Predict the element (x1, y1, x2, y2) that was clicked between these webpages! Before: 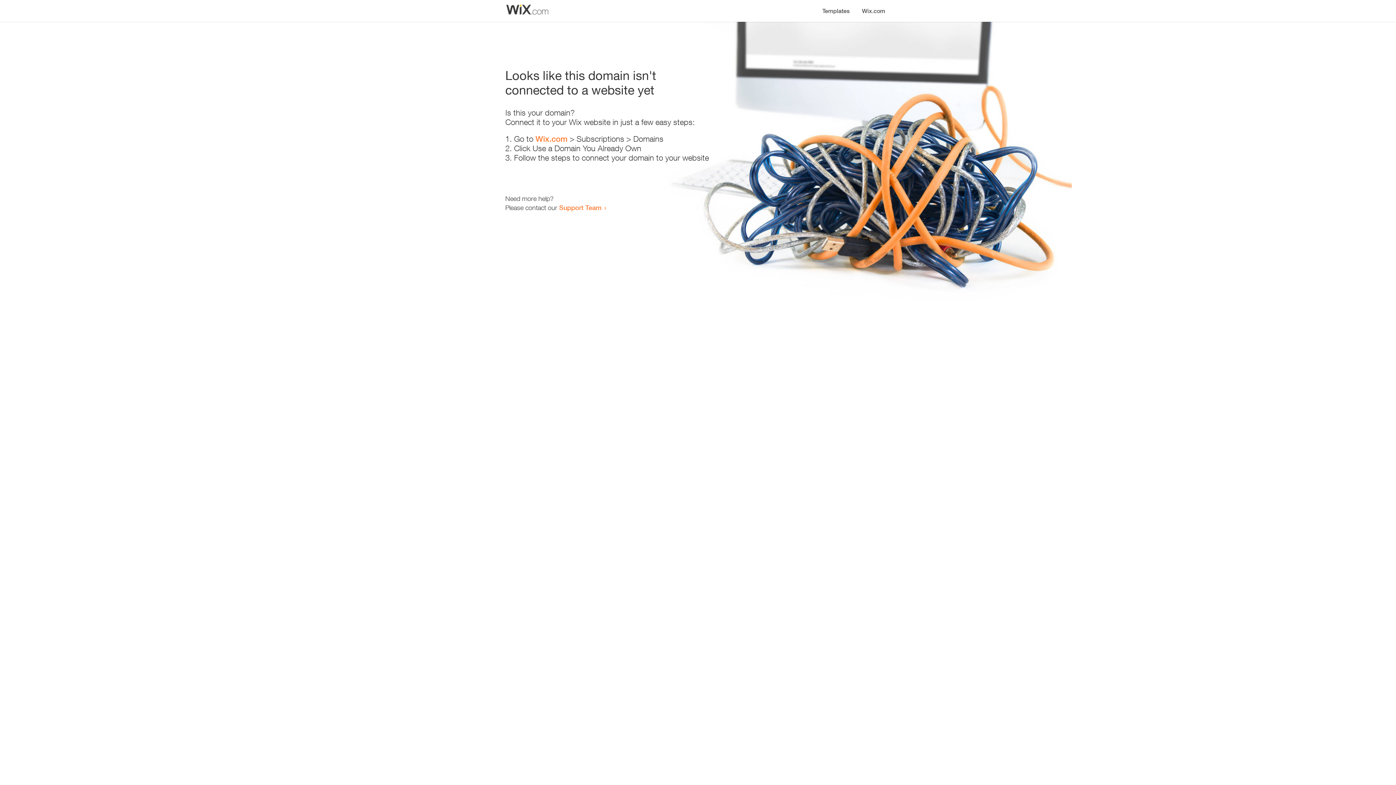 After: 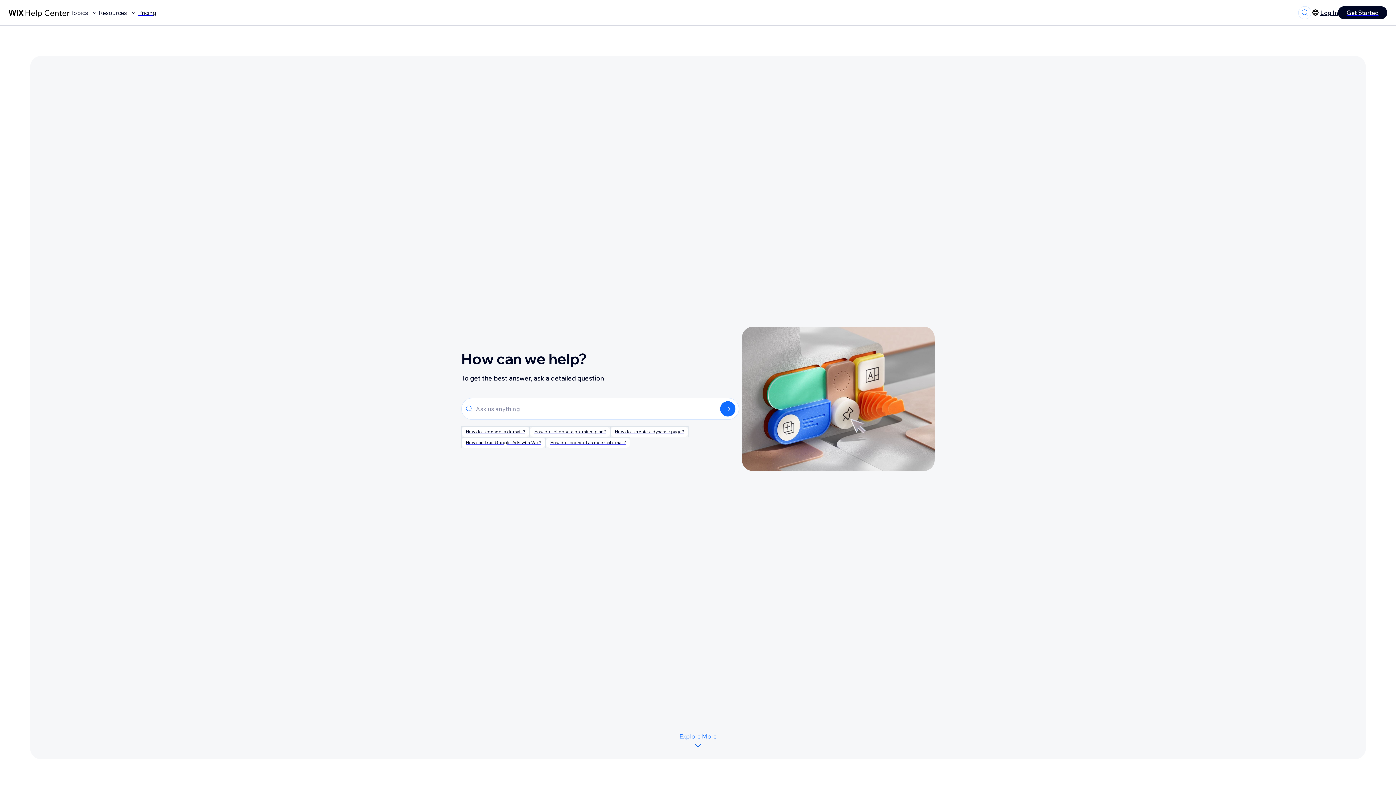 Action: bbox: (559, 203, 601, 211) label: Support Team